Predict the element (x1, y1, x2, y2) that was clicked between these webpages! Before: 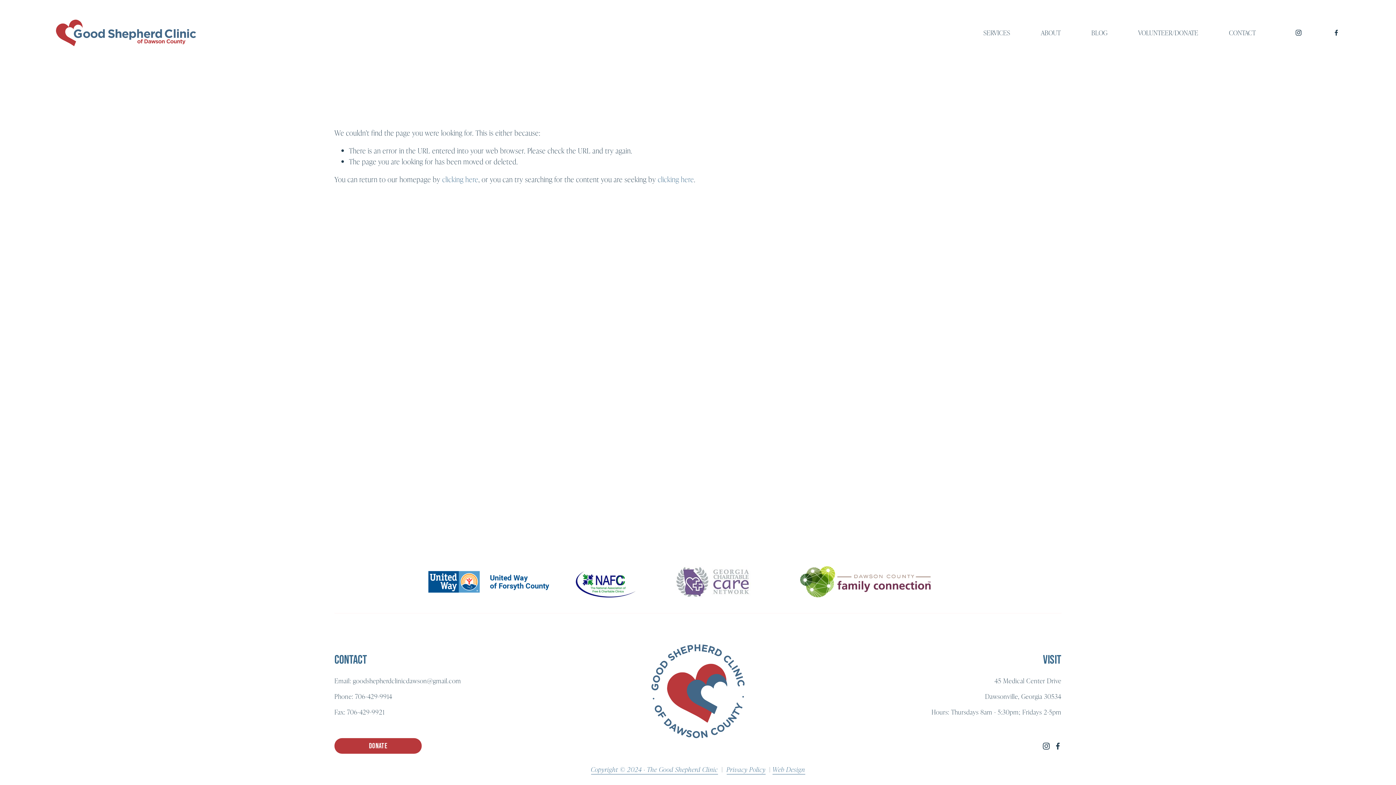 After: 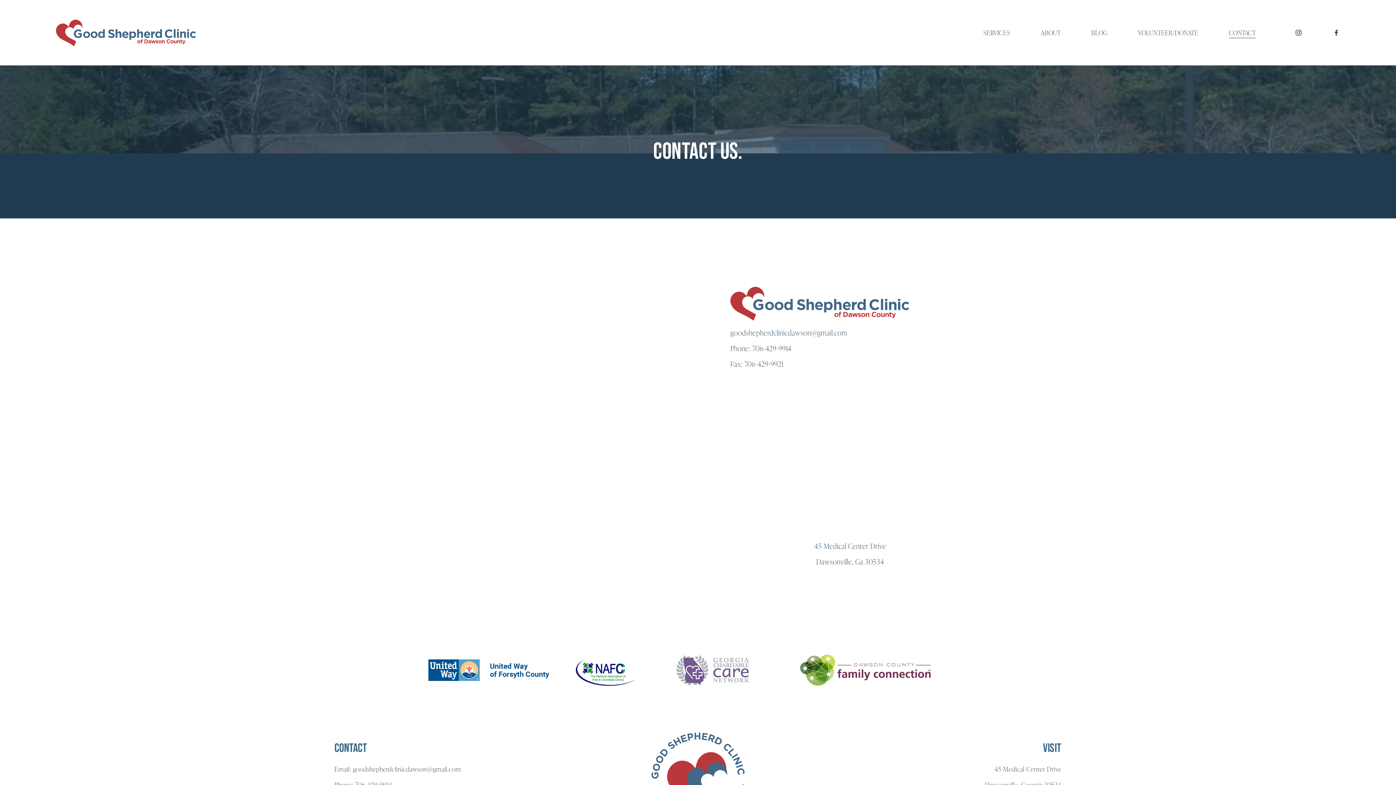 Action: label: CONTACT bbox: (1229, 27, 1256, 38)